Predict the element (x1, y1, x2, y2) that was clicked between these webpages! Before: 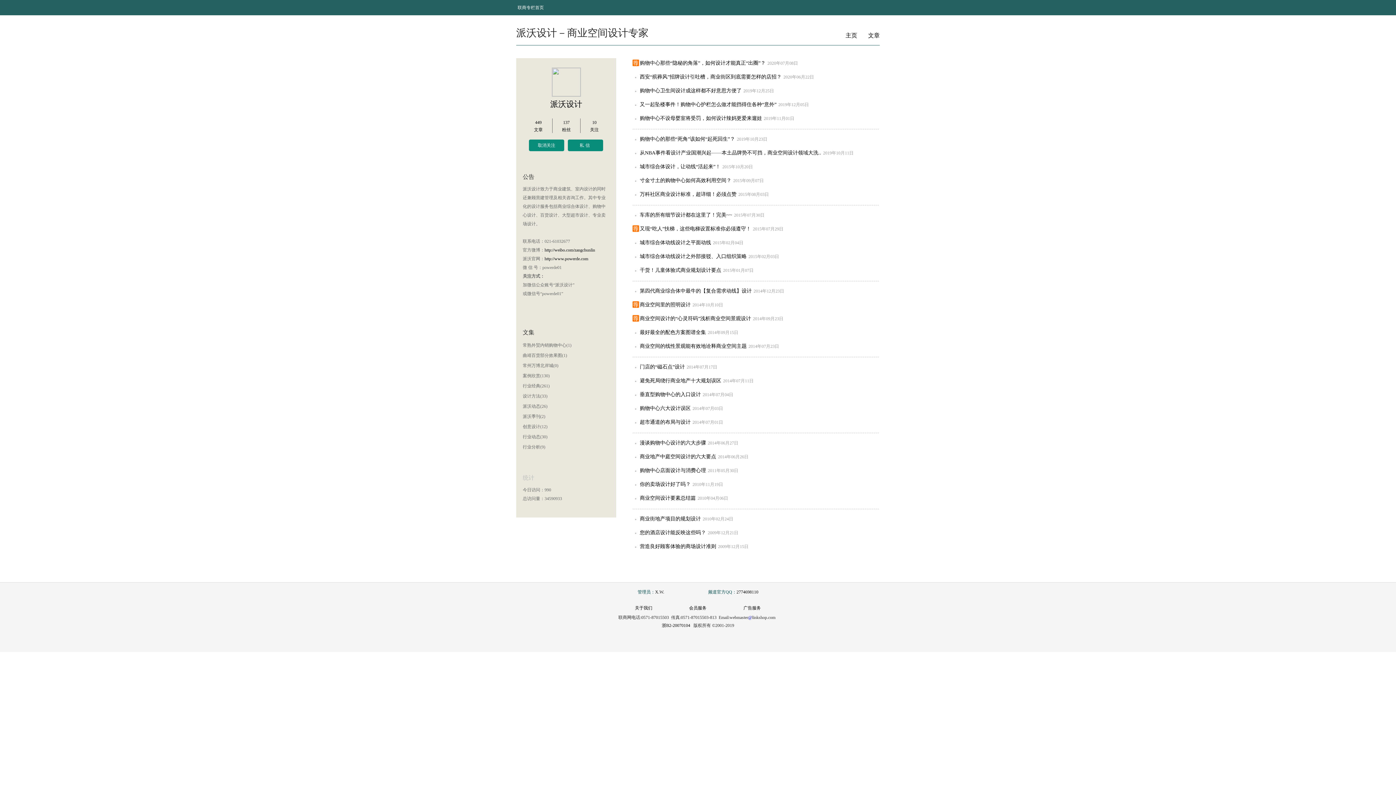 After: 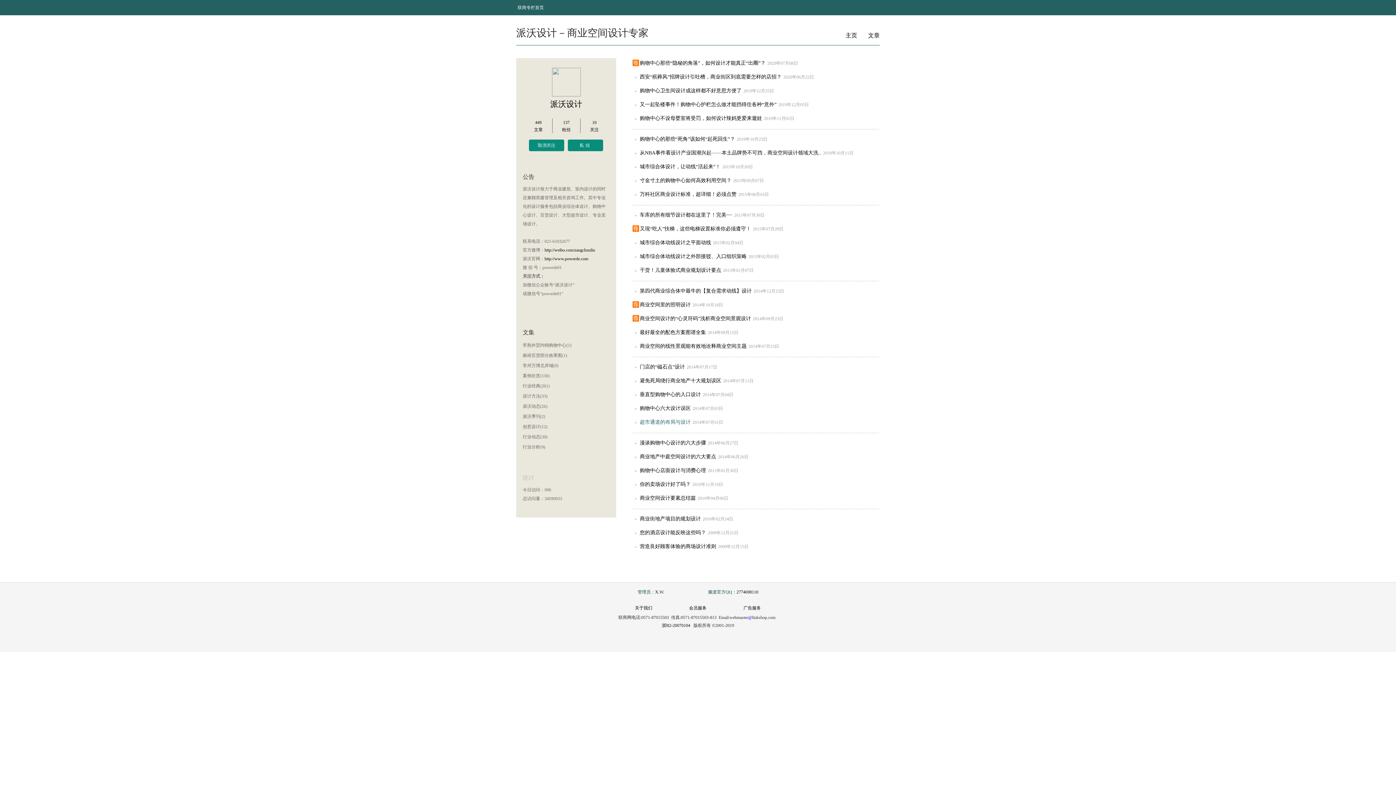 Action: bbox: (640, 419, 690, 425) label: 超市通道的布局与设计